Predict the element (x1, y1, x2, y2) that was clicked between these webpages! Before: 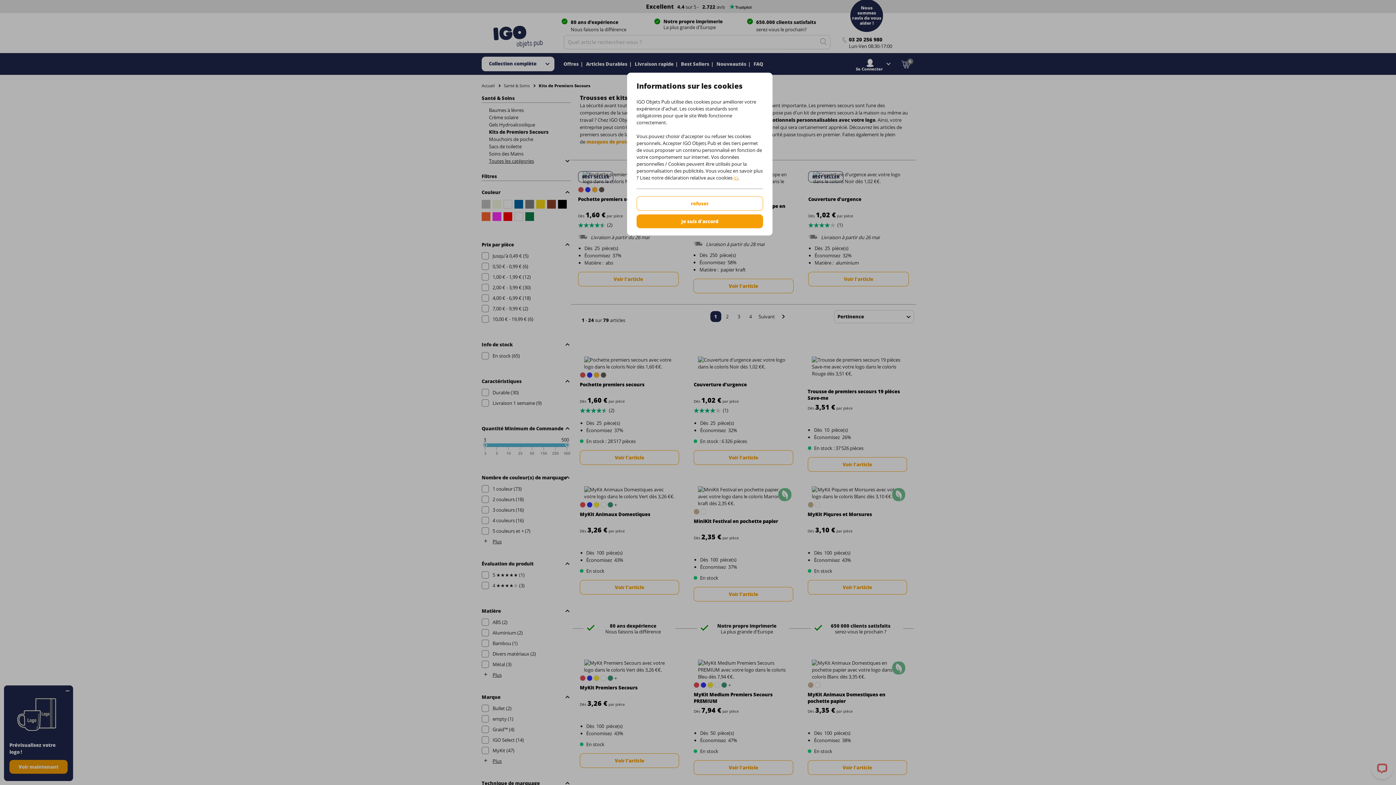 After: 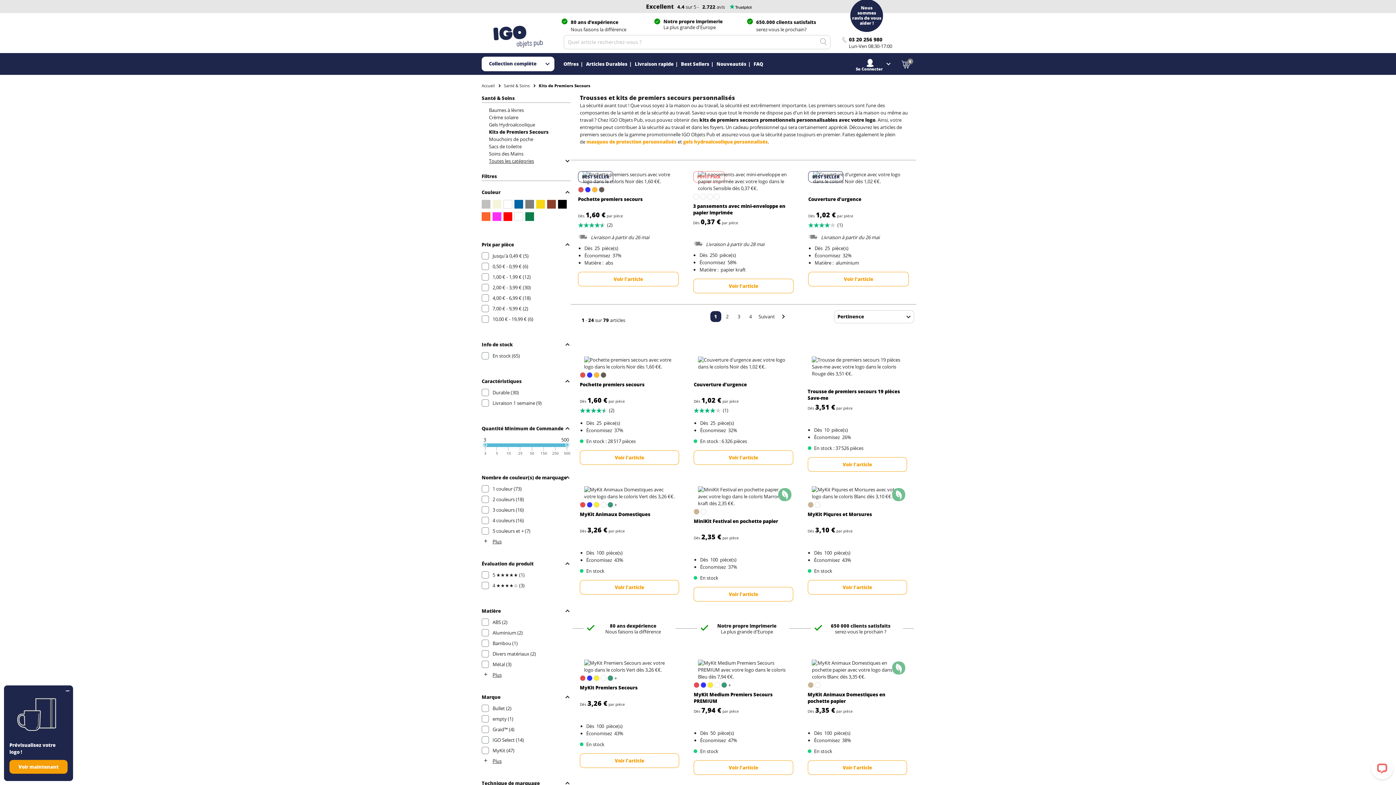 Action: bbox: (636, 214, 763, 228) label: Je suis d'accord